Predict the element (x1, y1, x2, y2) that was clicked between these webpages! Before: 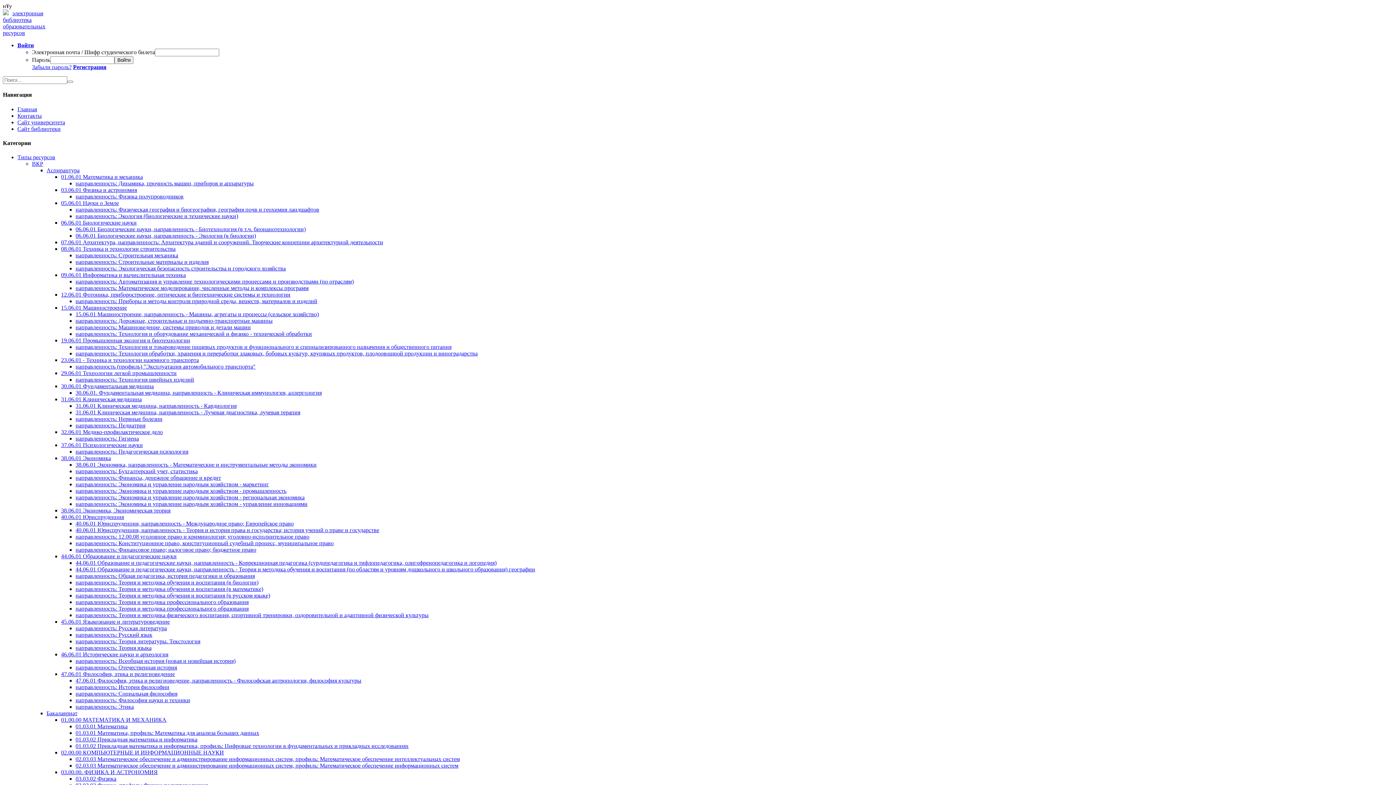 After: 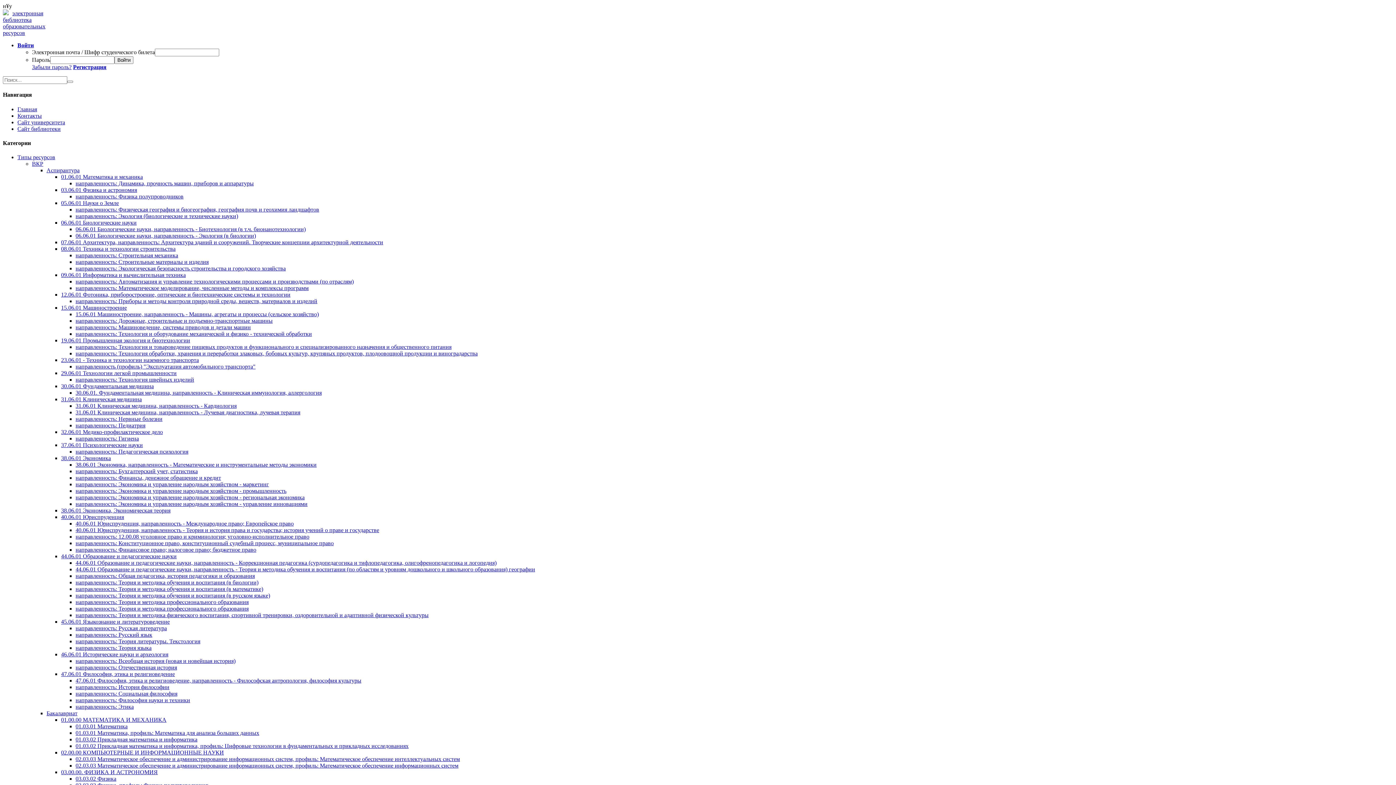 Action: label: 01.00.00 МАТЕМАТИКА И МЕХАНИКА bbox: (61, 717, 166, 723)